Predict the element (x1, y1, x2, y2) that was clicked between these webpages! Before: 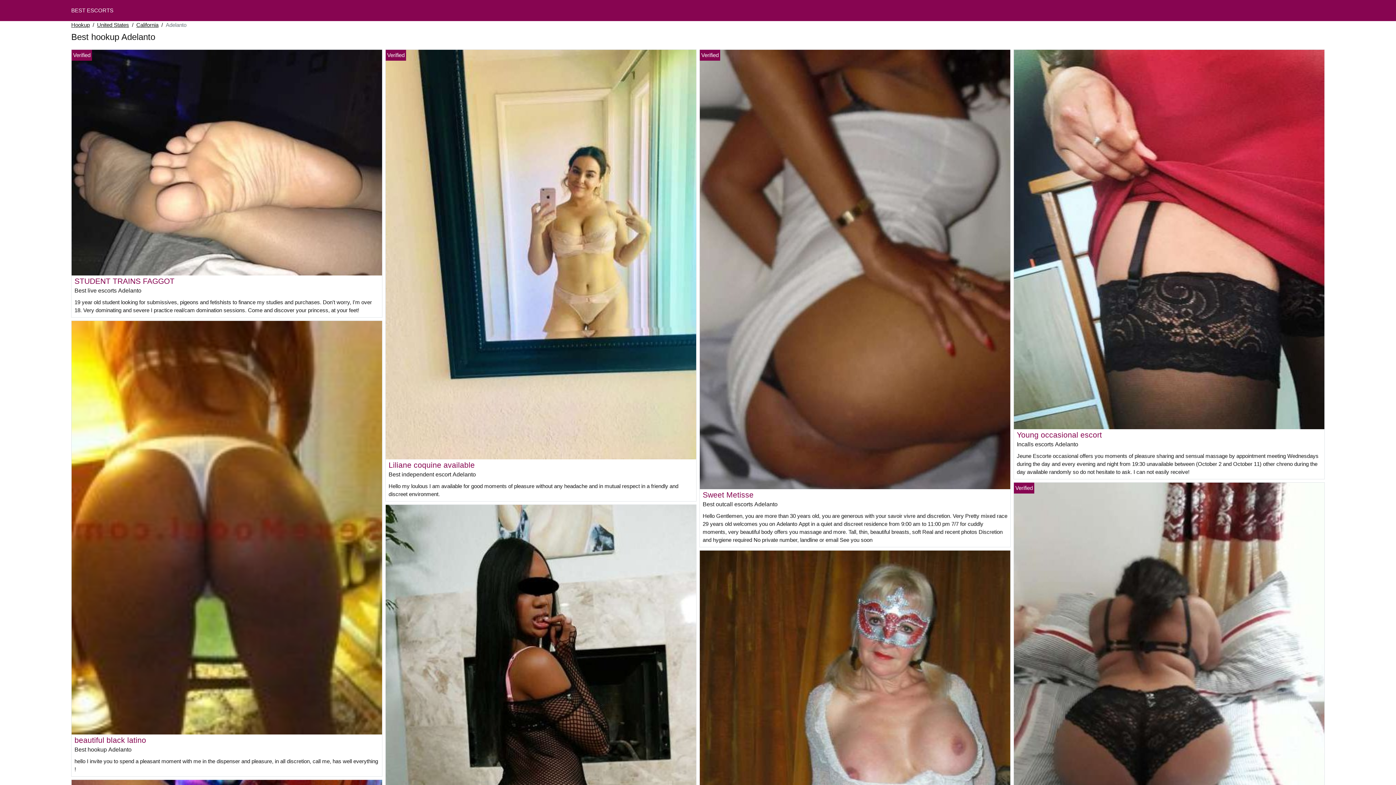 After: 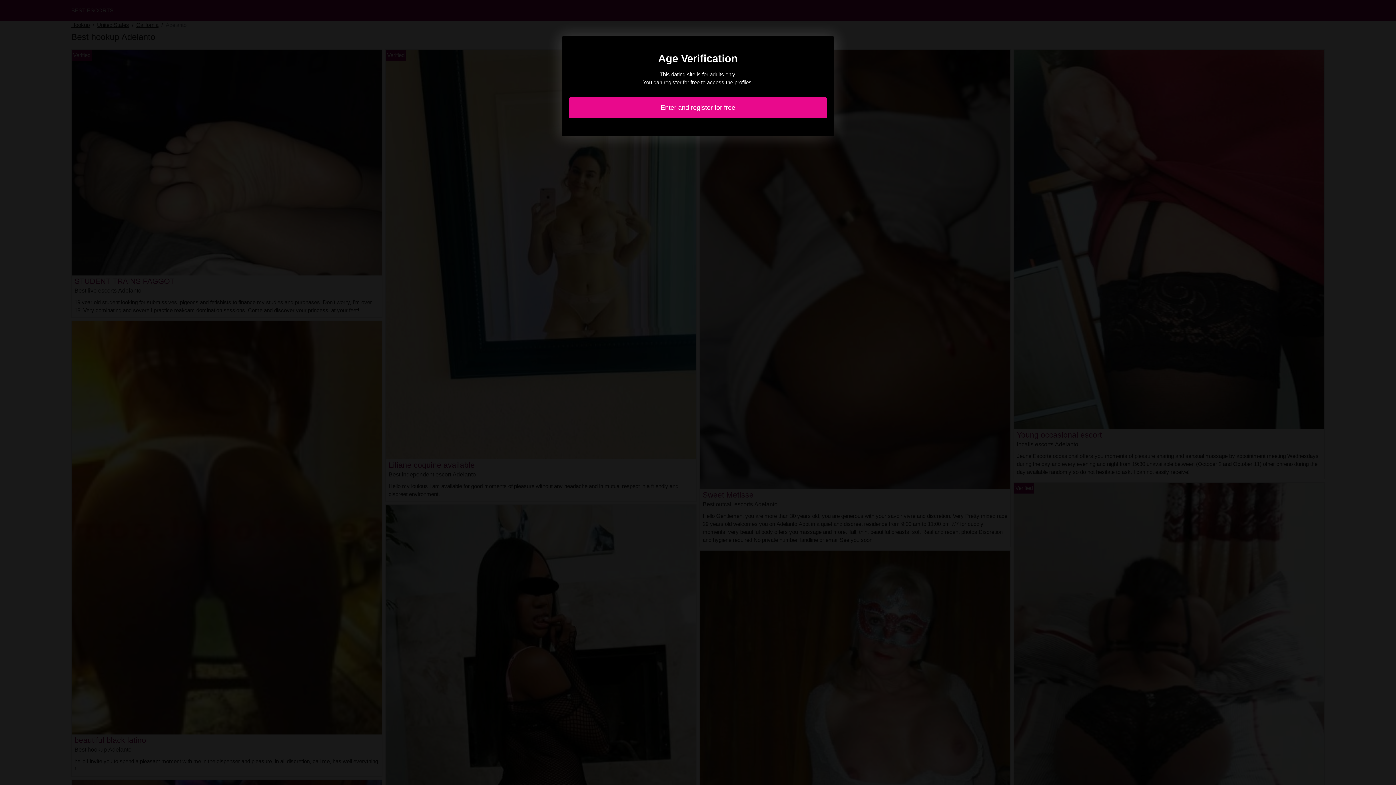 Action: bbox: (1017, 430, 1102, 439) label: Young occasional escort